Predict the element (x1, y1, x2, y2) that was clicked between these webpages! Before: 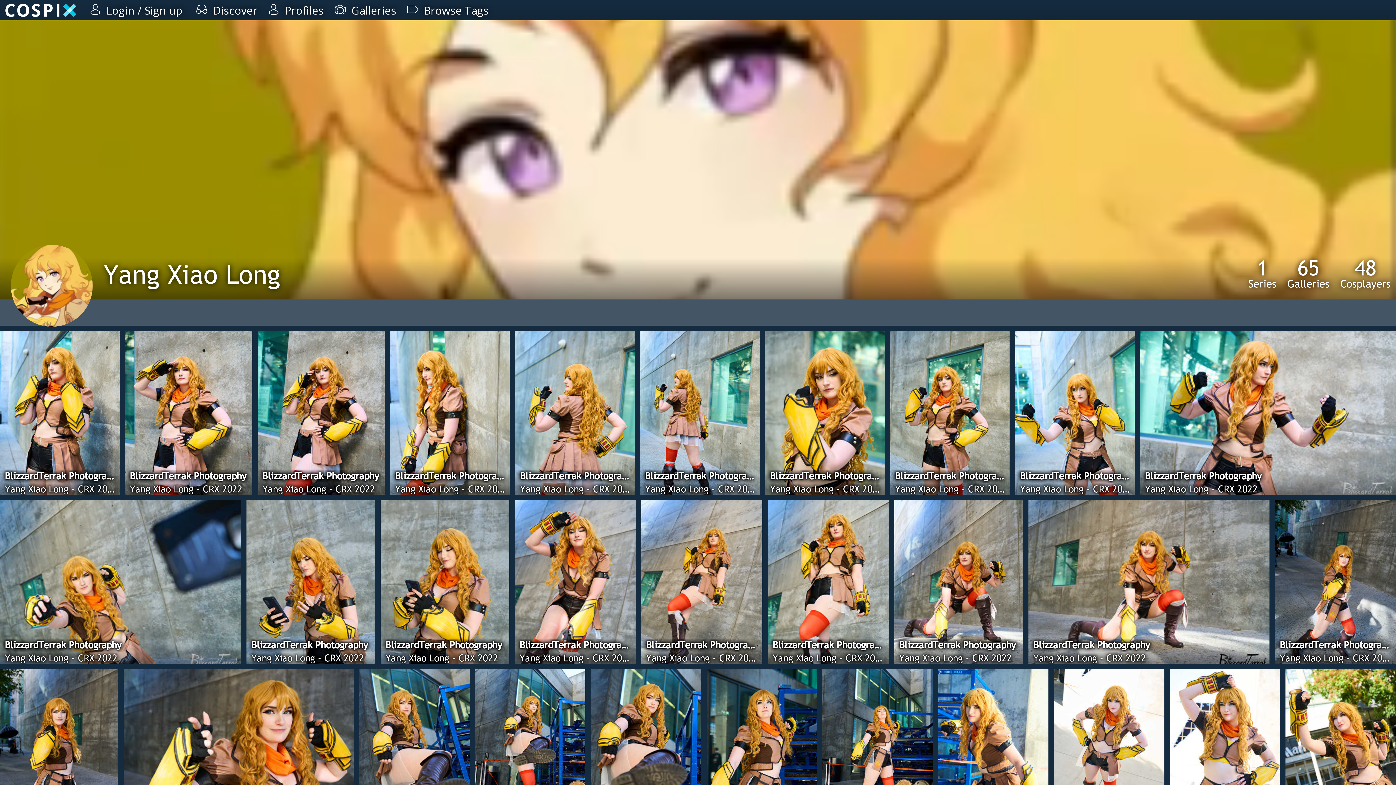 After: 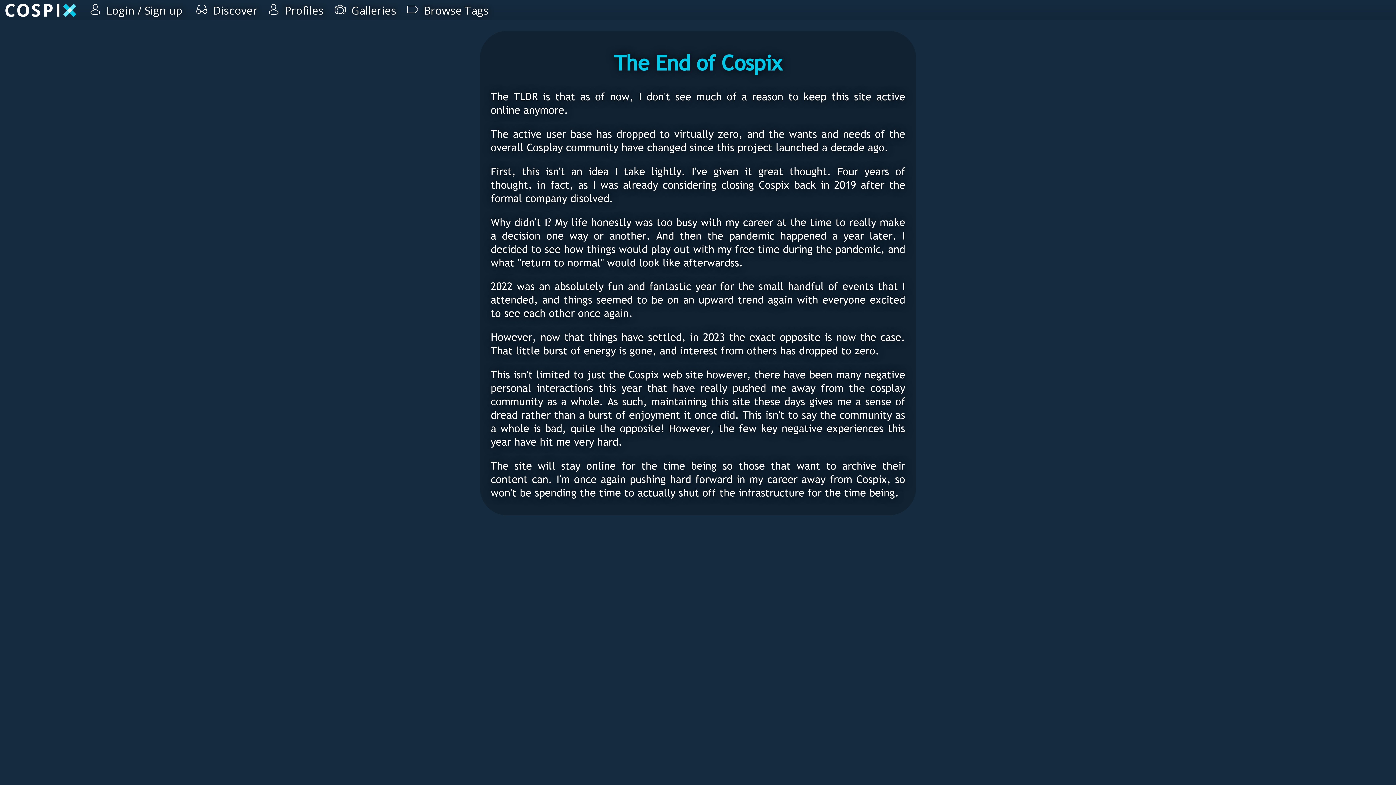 Action: bbox: (0, 0, 54, 13)